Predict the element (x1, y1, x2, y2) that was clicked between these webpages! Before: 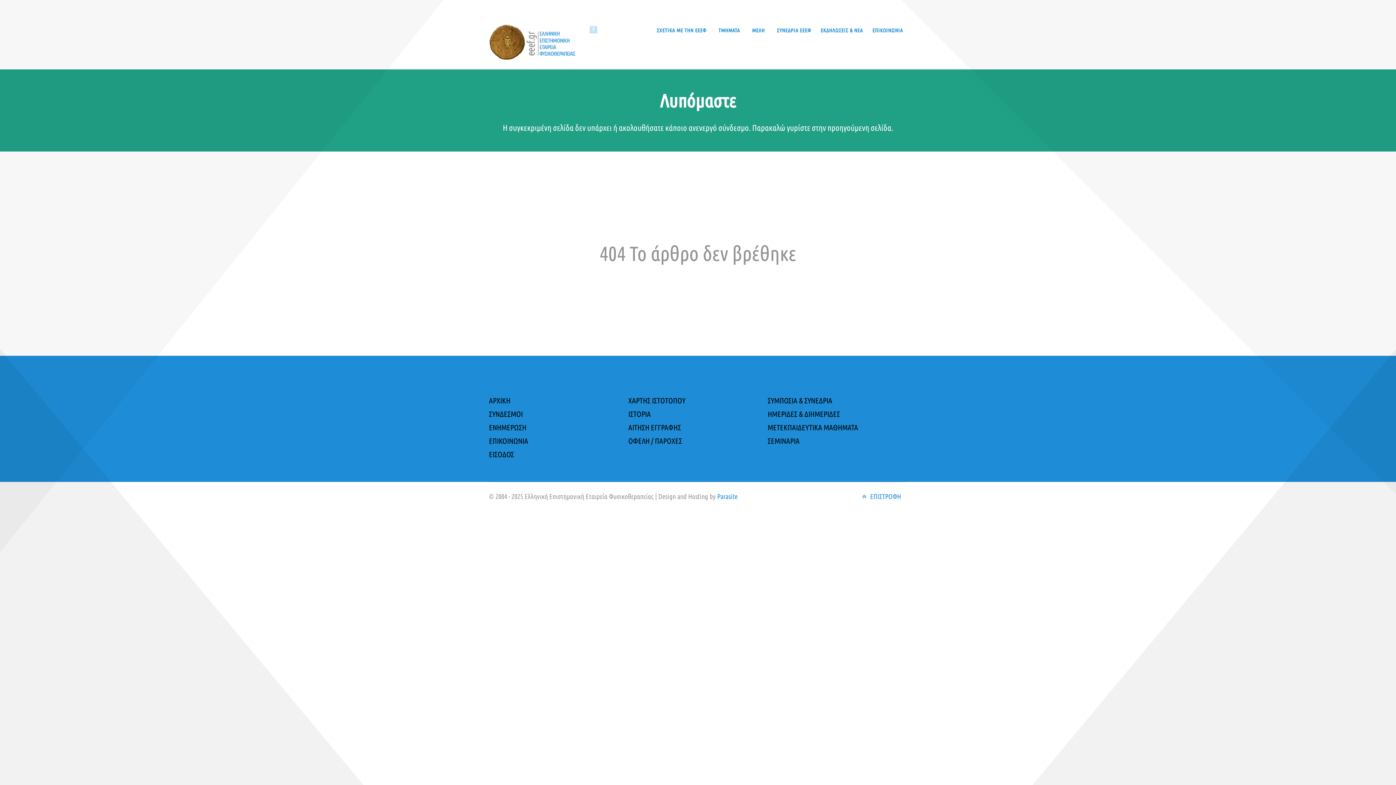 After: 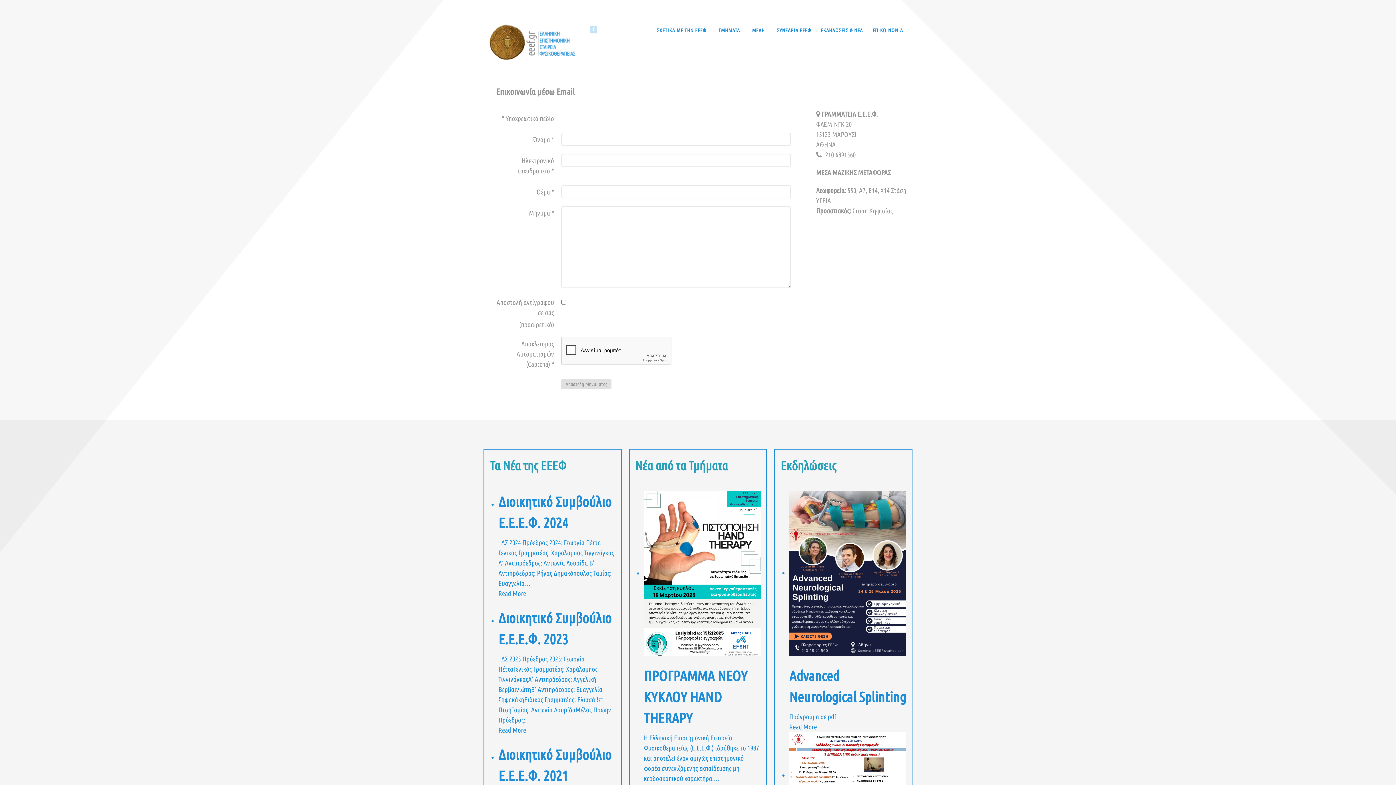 Action: bbox: (489, 437, 528, 445) label: ΕΠΙΚΟΙΝΩΝΙΑ